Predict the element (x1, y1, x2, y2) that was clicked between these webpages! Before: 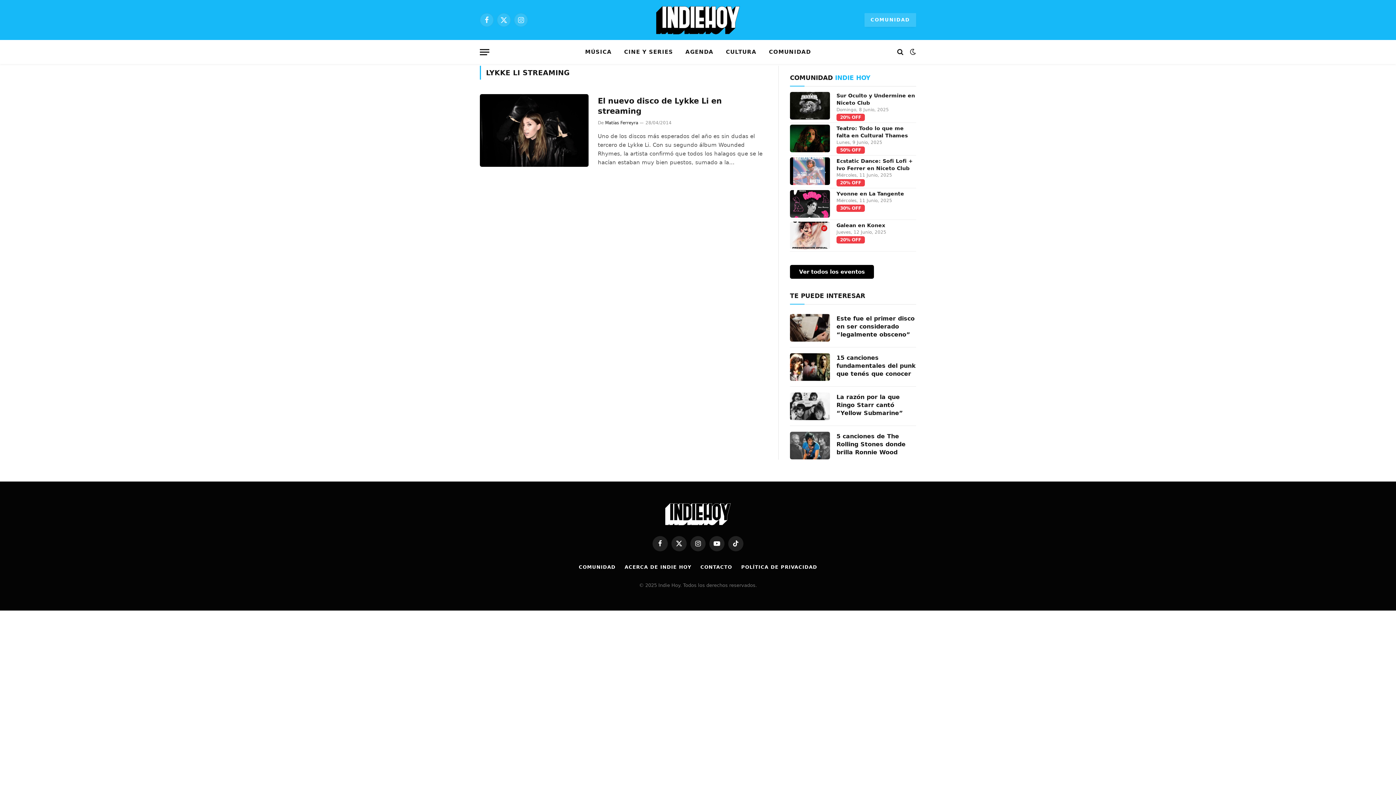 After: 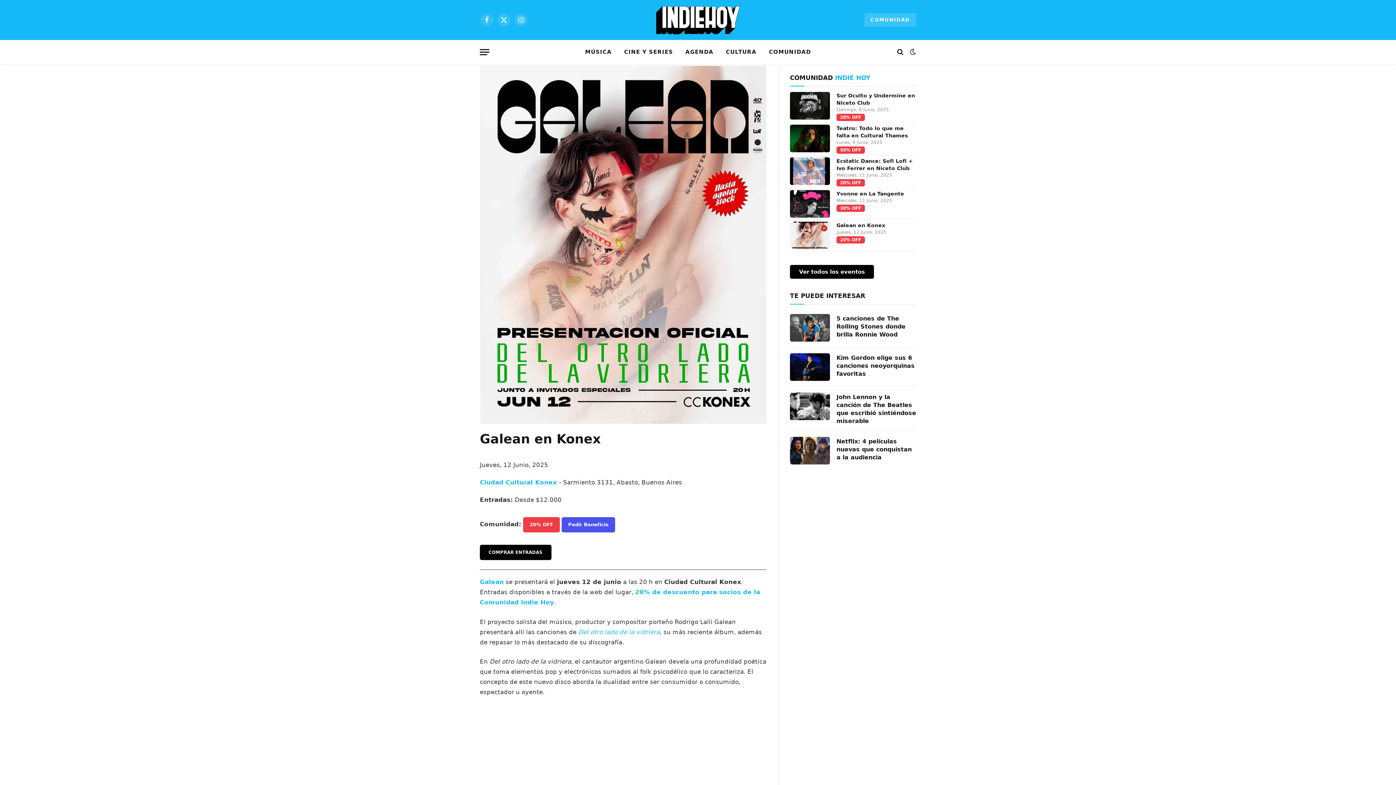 Action: bbox: (790, 221, 830, 249)